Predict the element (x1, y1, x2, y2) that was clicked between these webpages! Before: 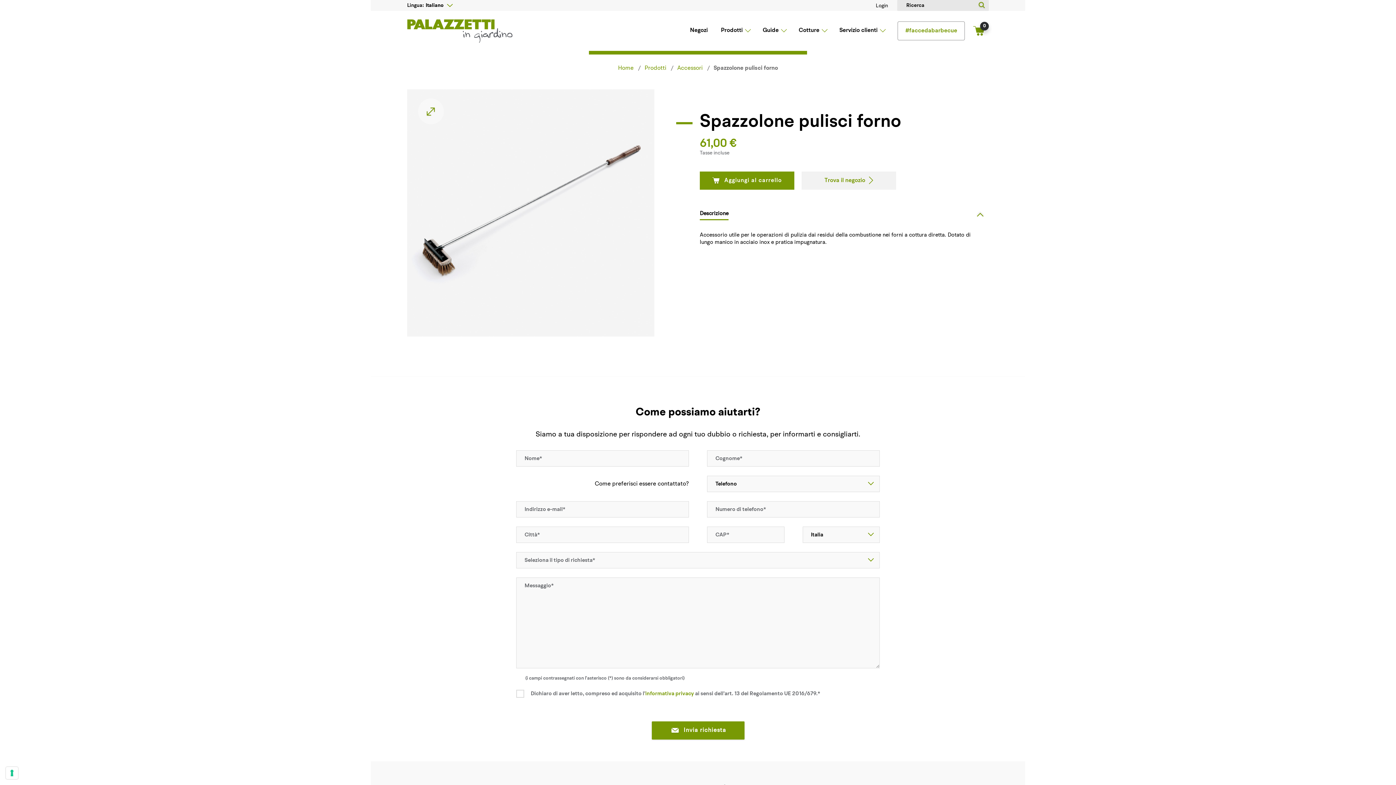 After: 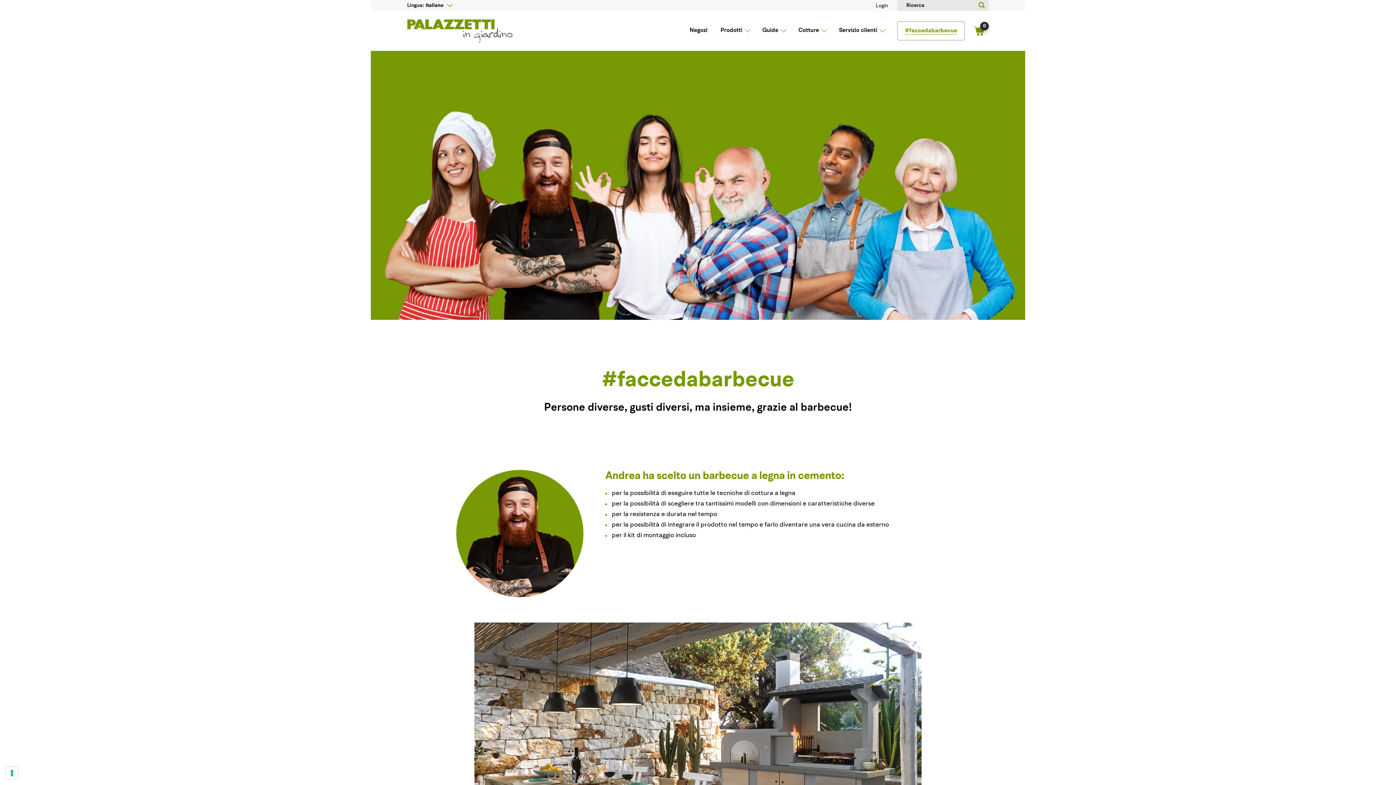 Action: bbox: (891, 16, 971, 45) label: #faccedabarbecue